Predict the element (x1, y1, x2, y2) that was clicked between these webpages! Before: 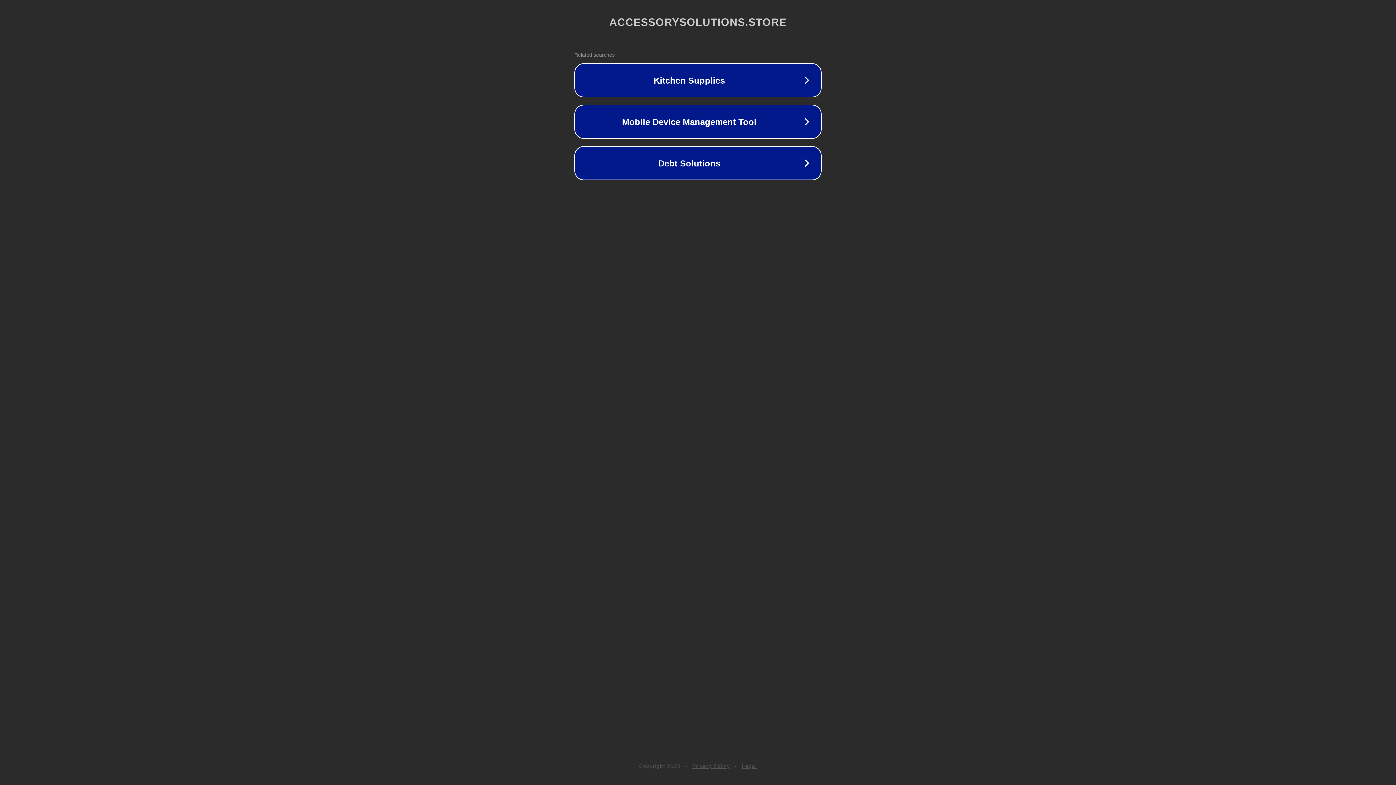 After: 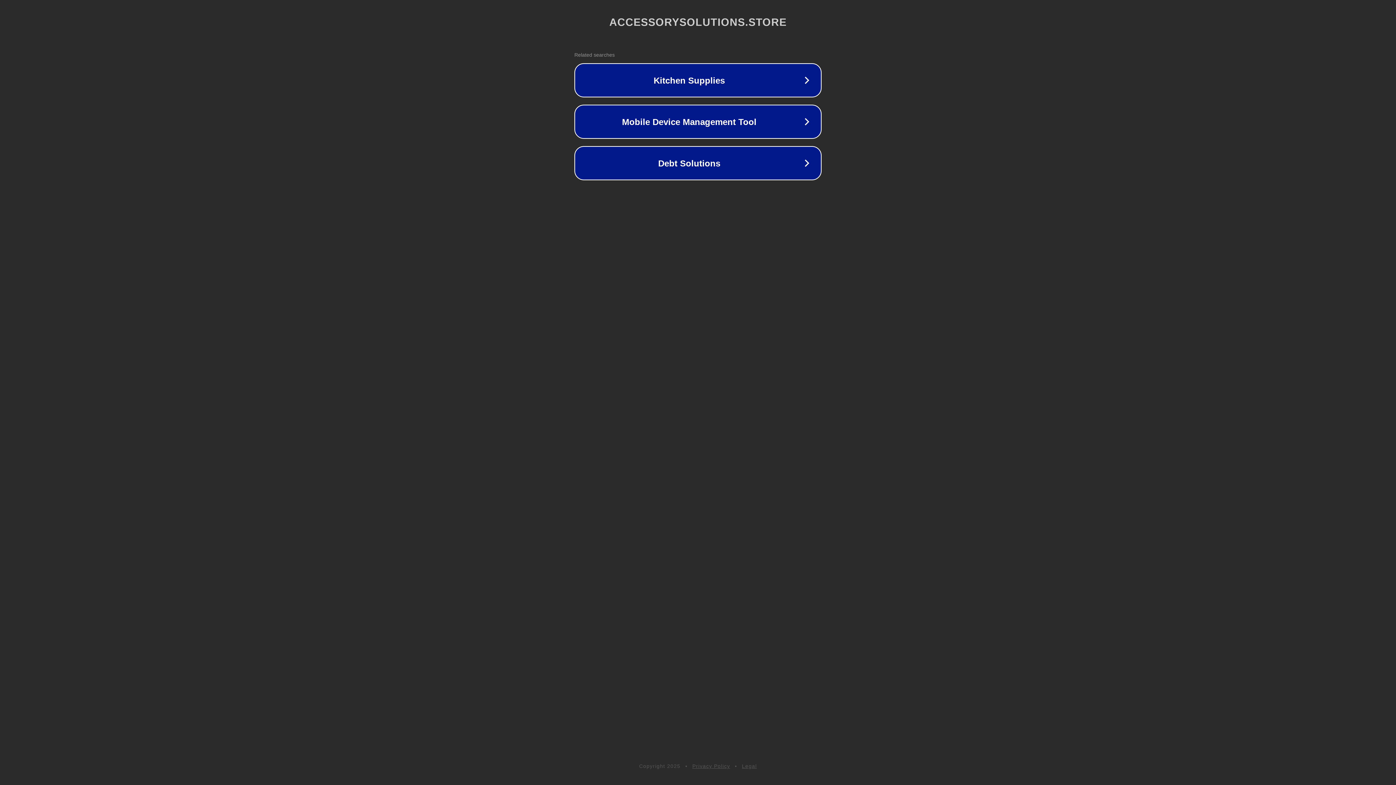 Action: label: Privacy Policy bbox: (692, 763, 730, 769)